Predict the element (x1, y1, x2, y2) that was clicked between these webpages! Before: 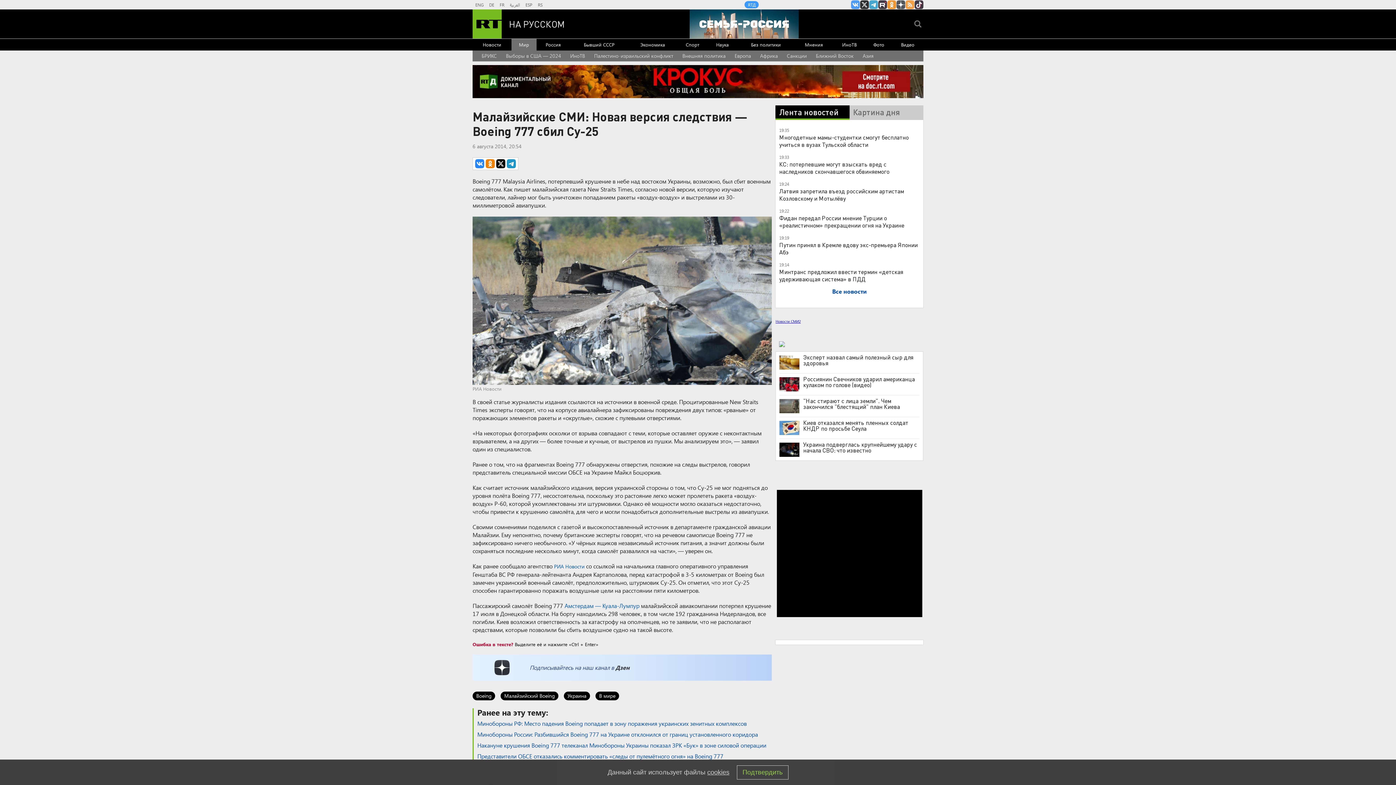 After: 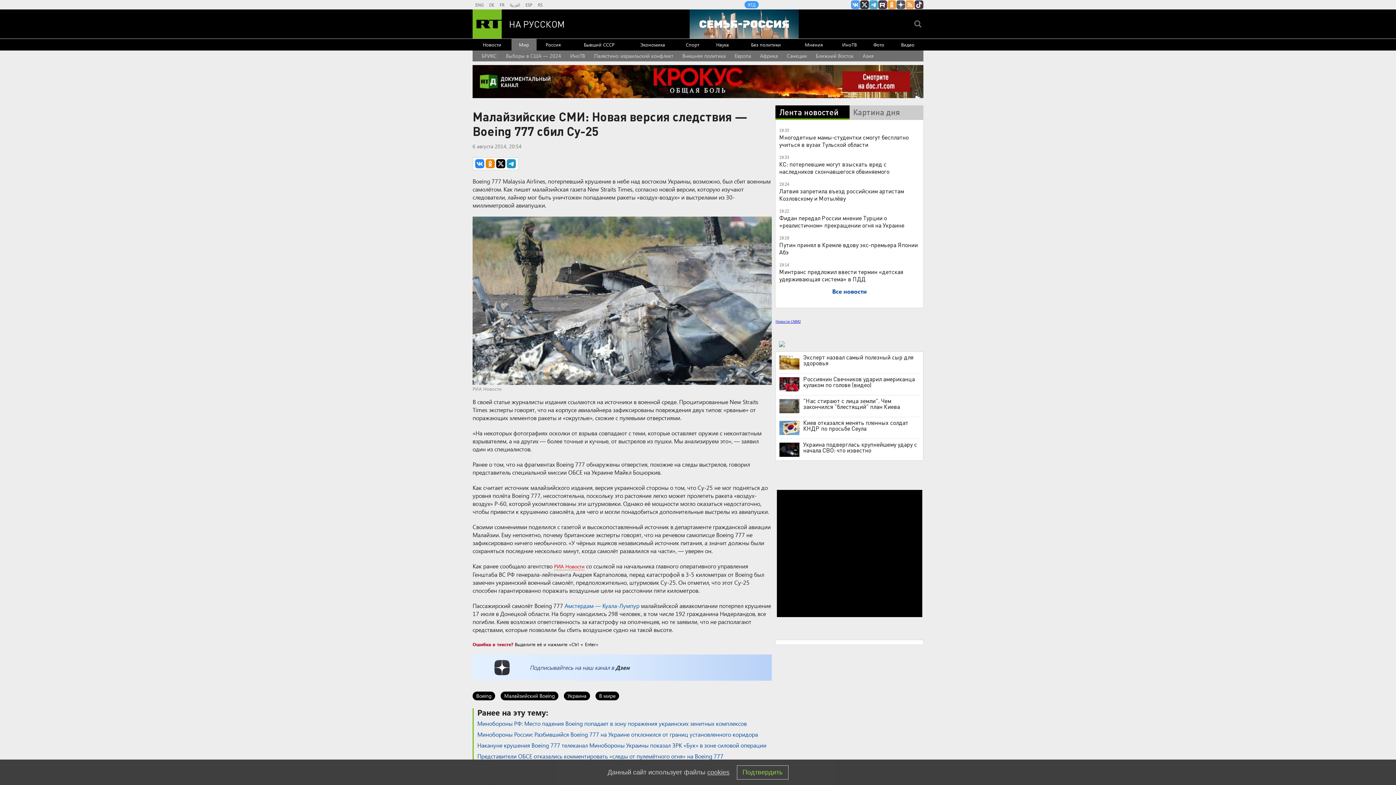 Action: bbox: (554, 563, 584, 570) label: РИА Новости